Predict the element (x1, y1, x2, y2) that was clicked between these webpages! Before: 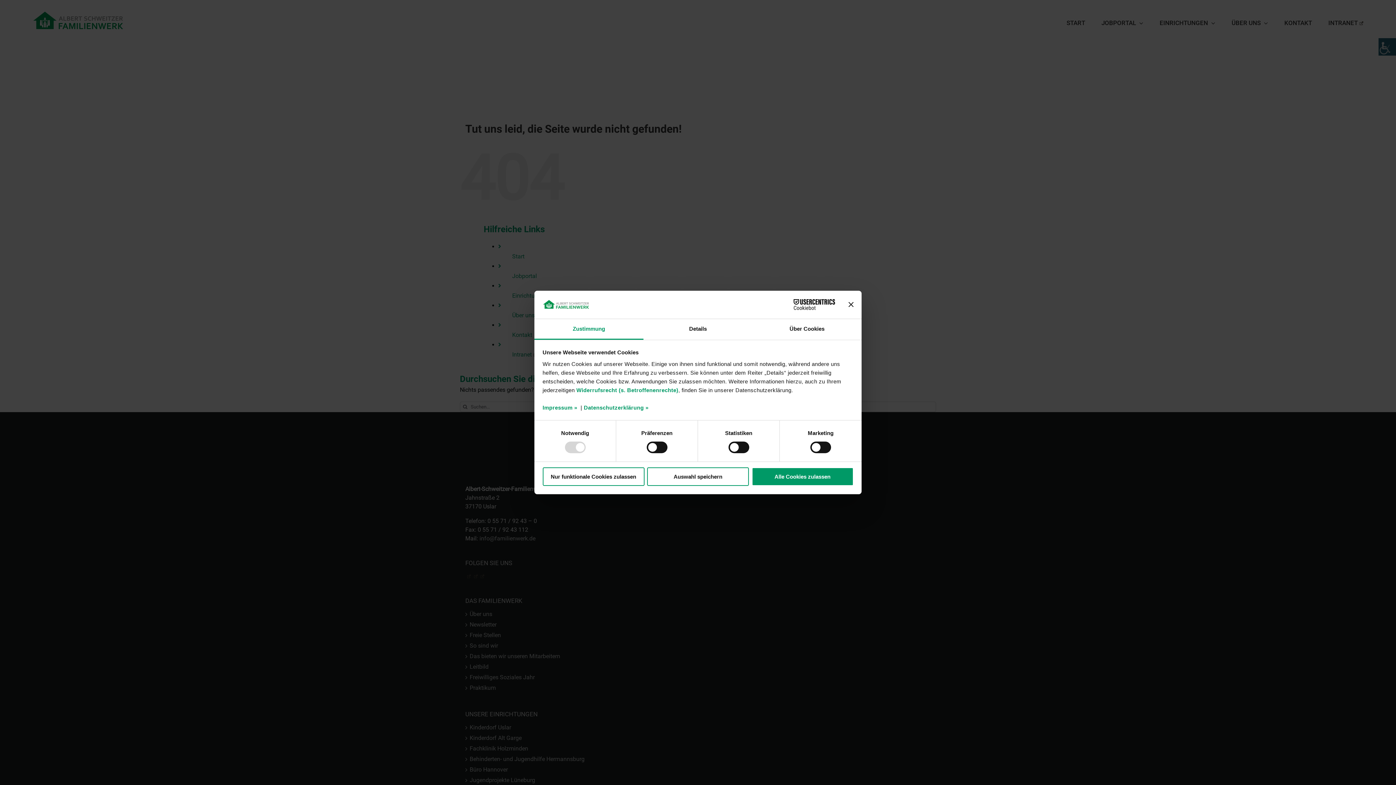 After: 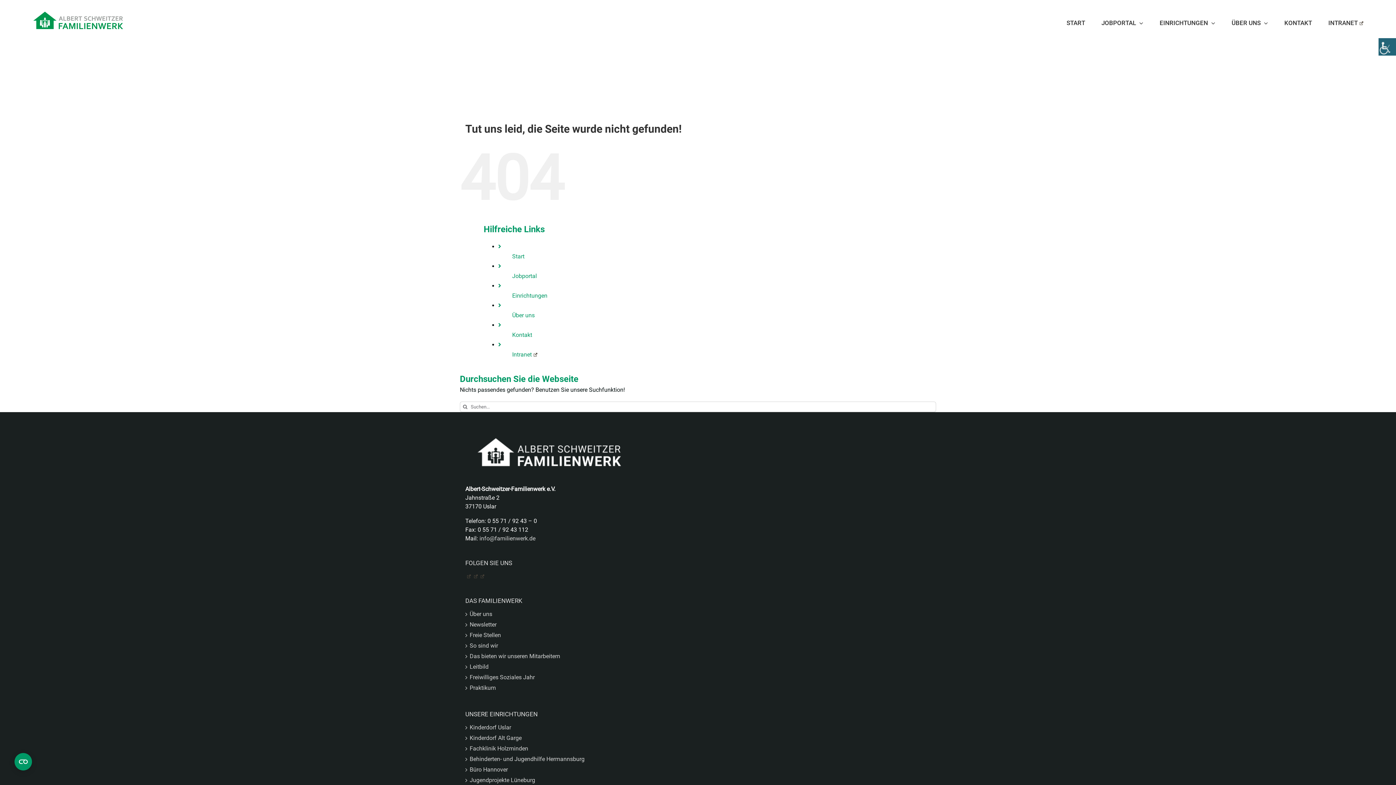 Action: label: Banner schließen bbox: (848, 302, 853, 307)